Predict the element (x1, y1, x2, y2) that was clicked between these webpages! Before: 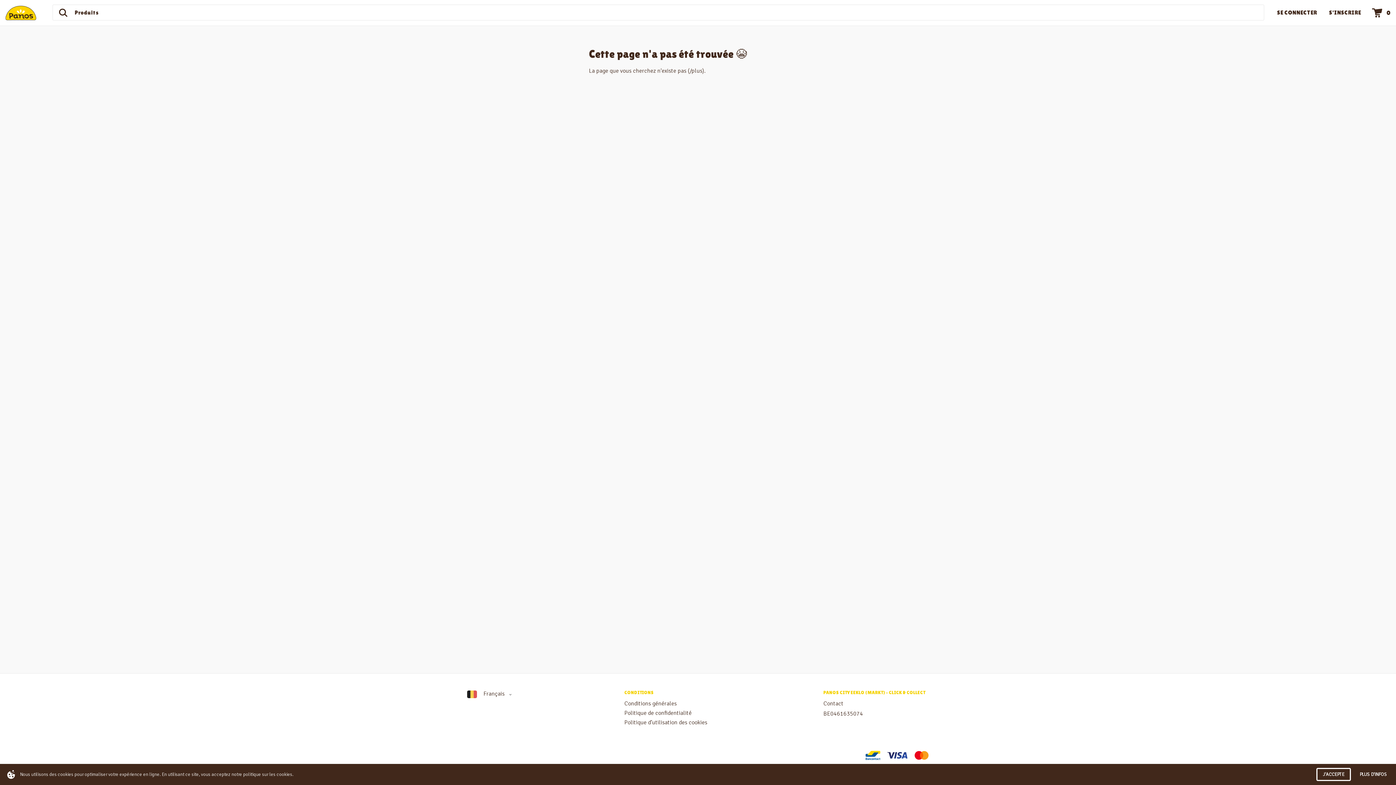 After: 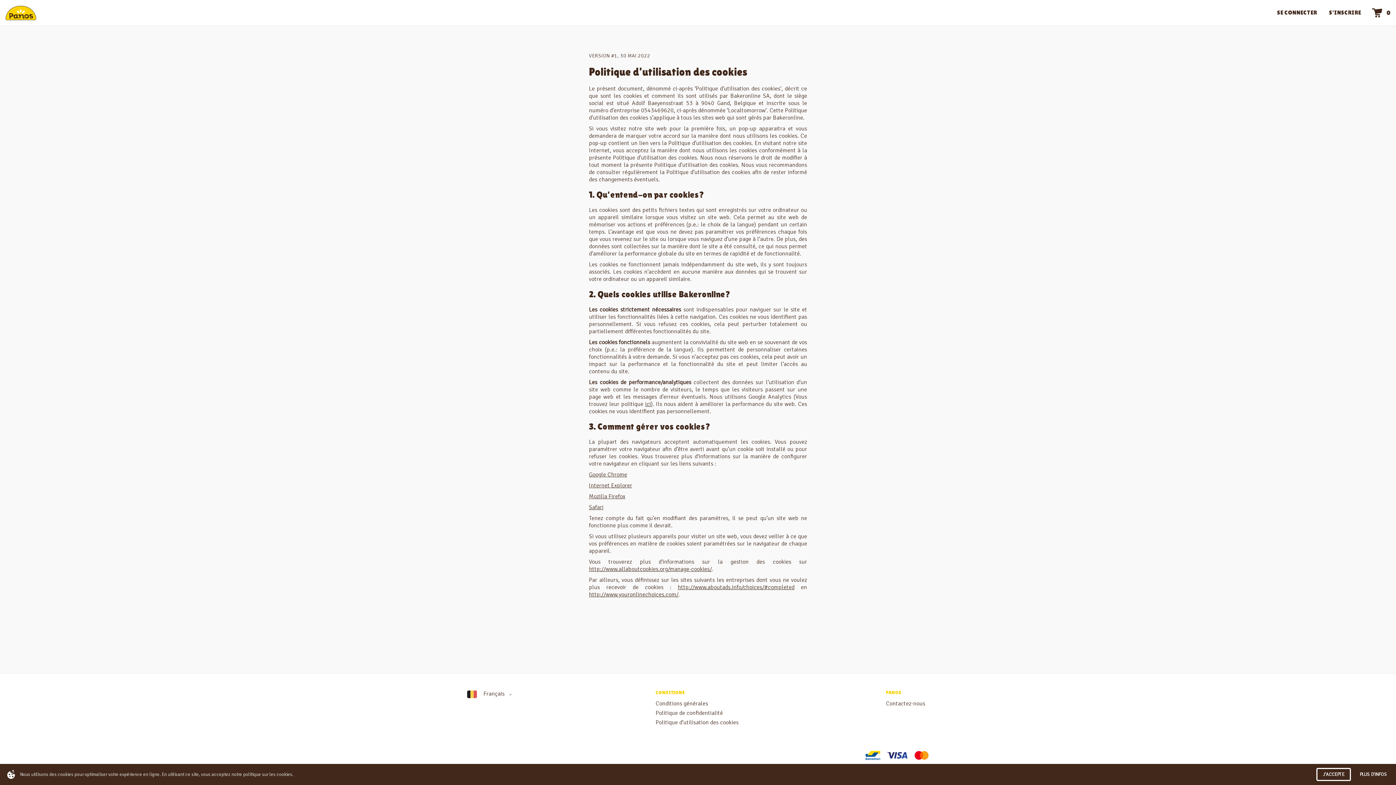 Action: label: Politique d’utilisation des cookies bbox: (624, 720, 707, 725)